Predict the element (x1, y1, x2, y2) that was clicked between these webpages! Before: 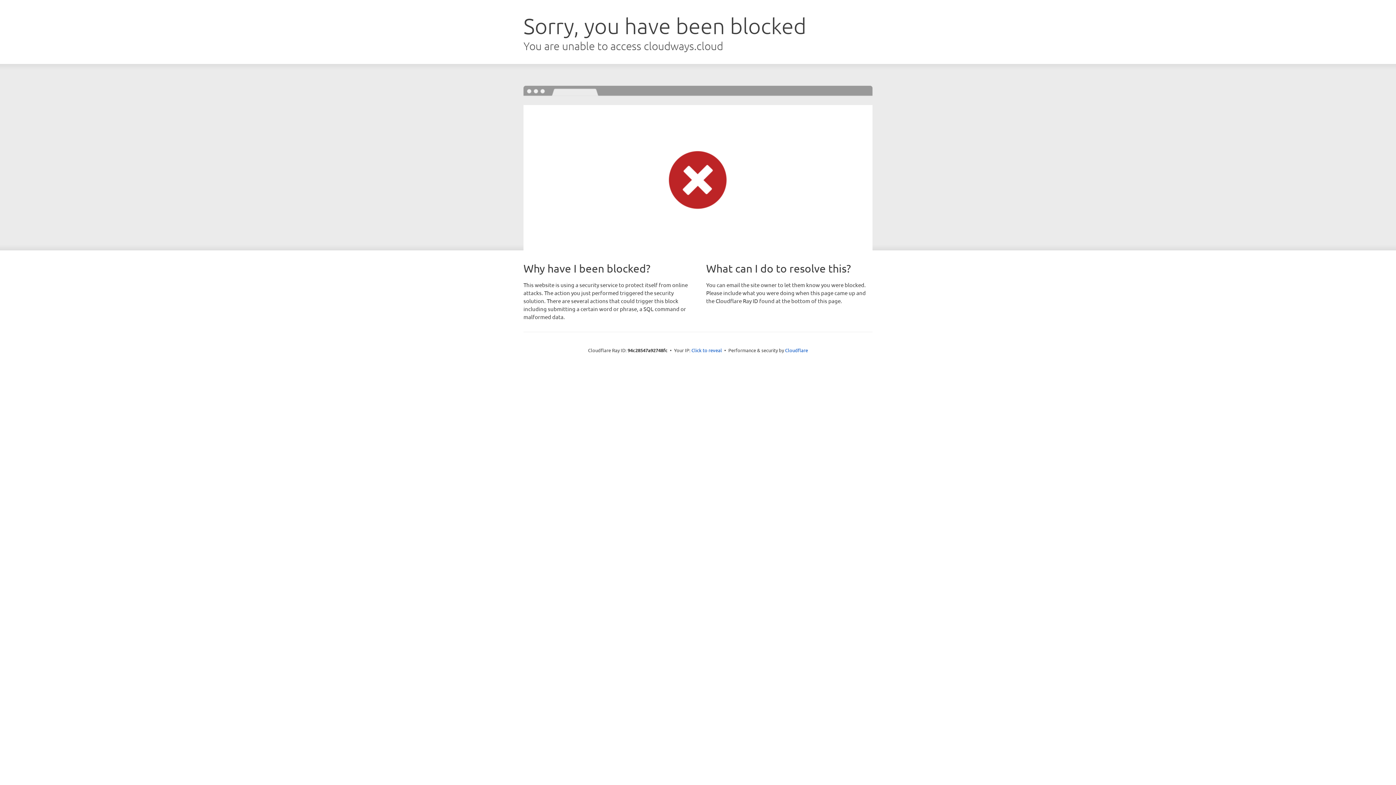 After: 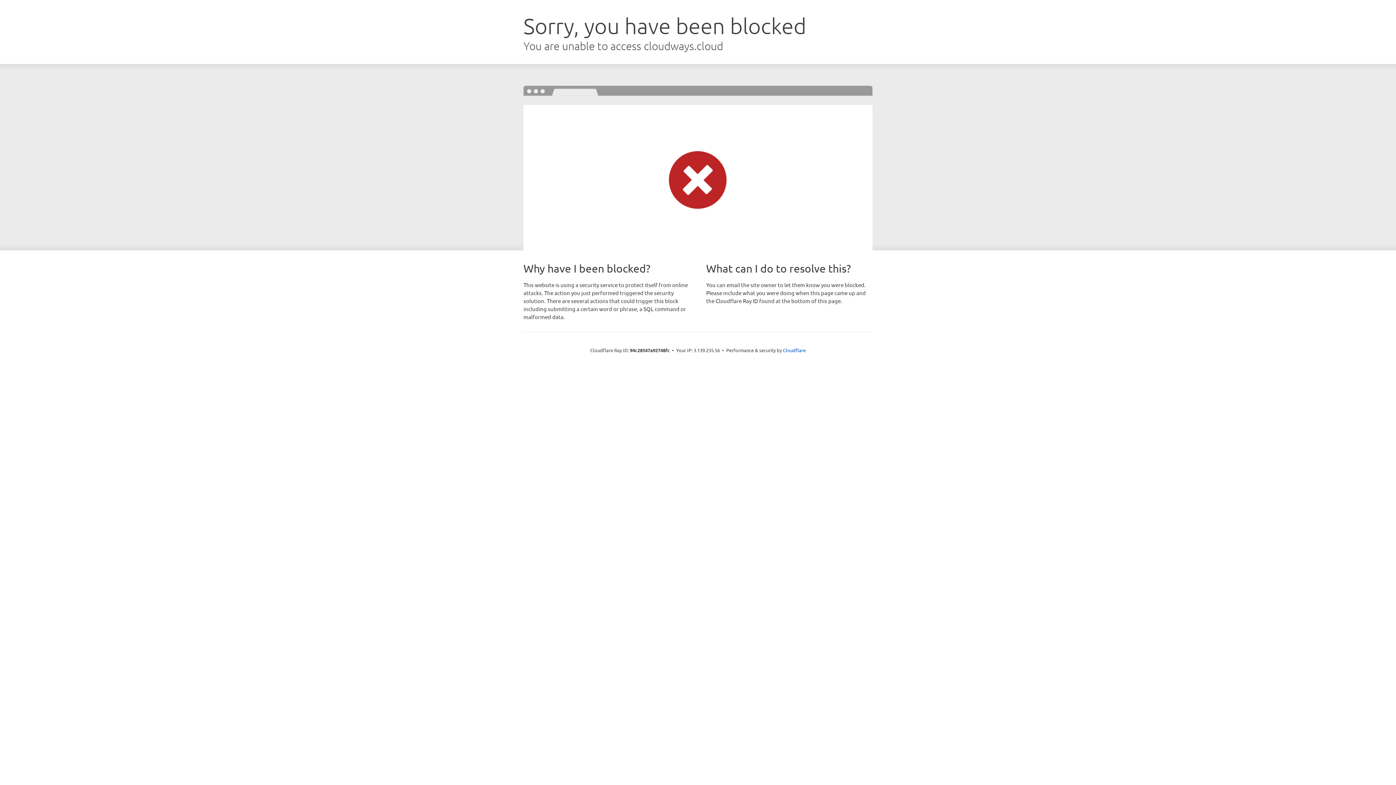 Action: bbox: (691, 346, 722, 353) label: Click to reveal